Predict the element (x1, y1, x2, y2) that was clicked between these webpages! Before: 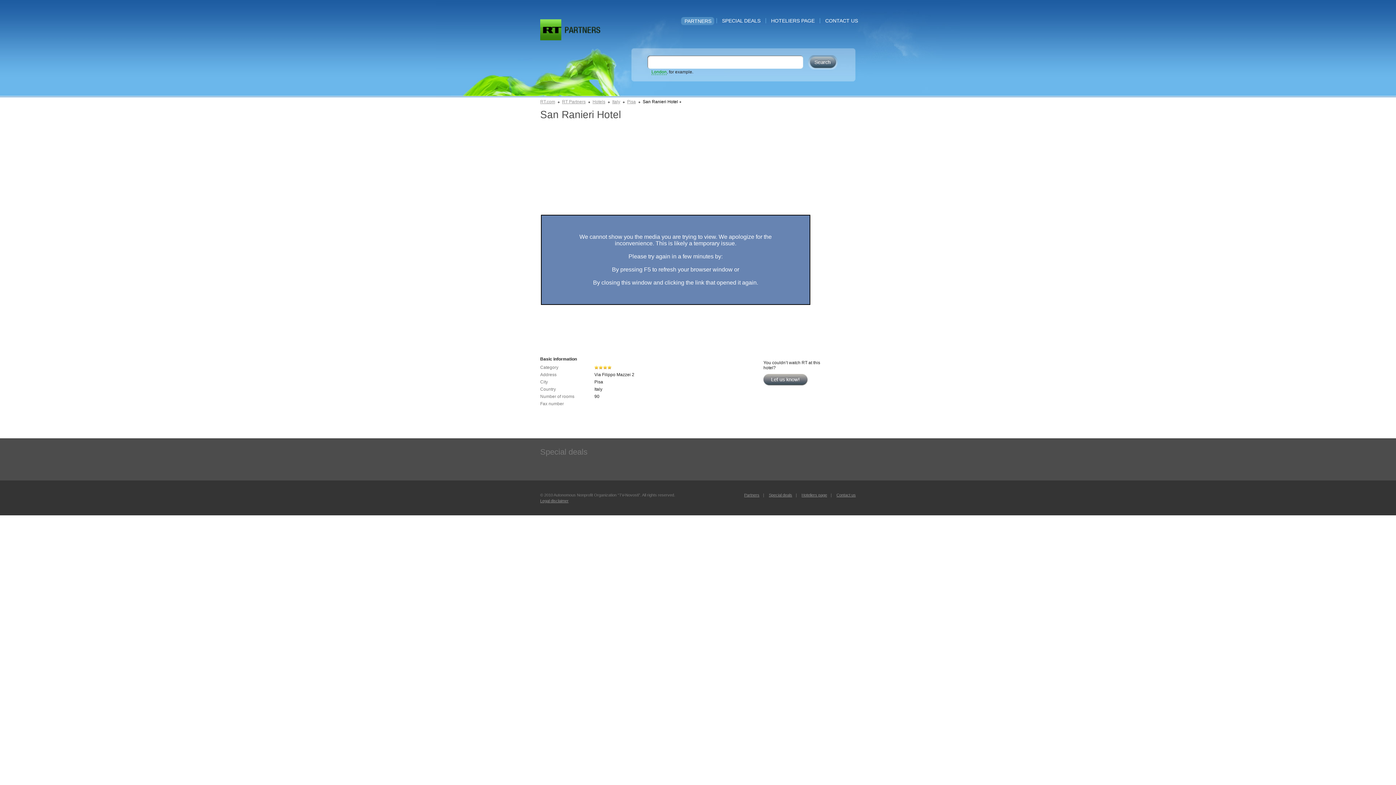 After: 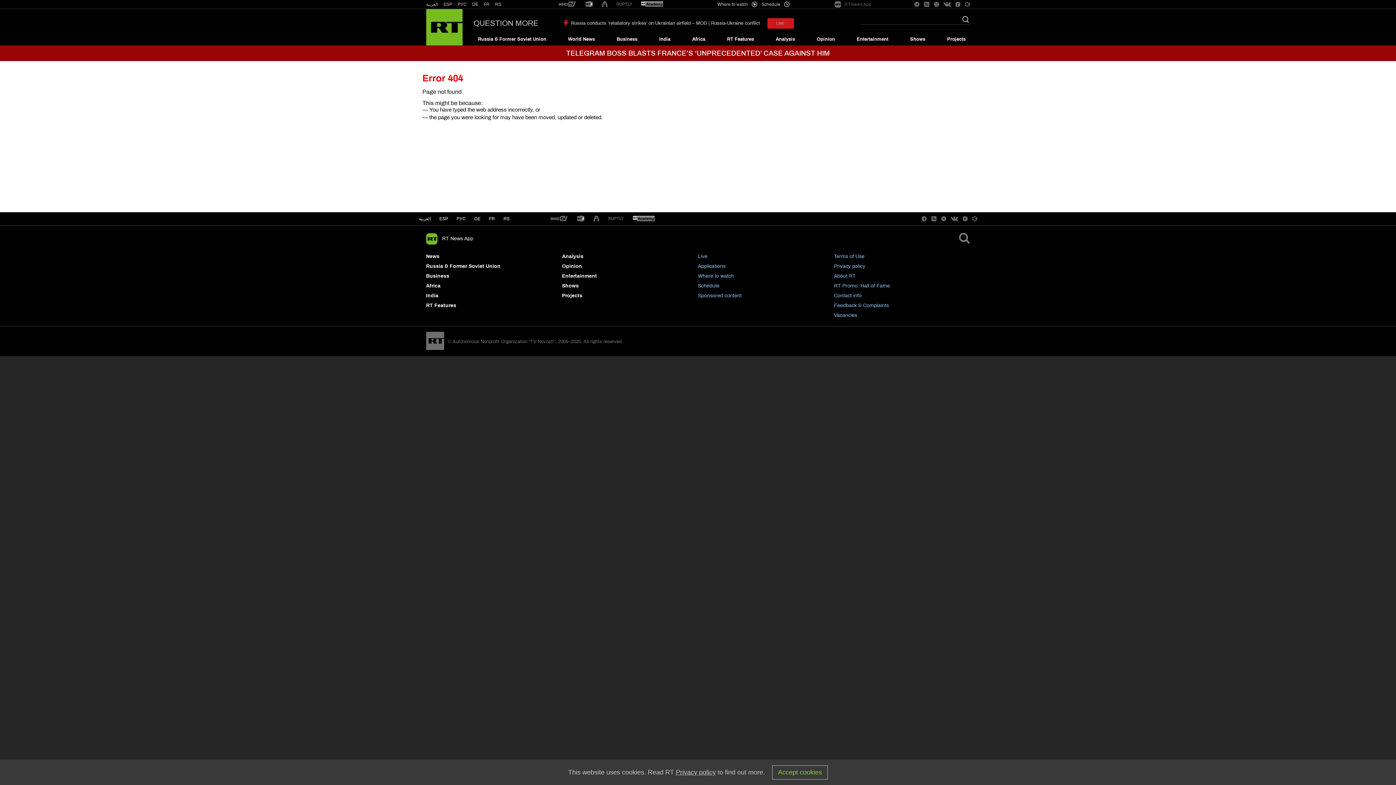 Action: label: Legal disclaimer bbox: (540, 498, 568, 503)